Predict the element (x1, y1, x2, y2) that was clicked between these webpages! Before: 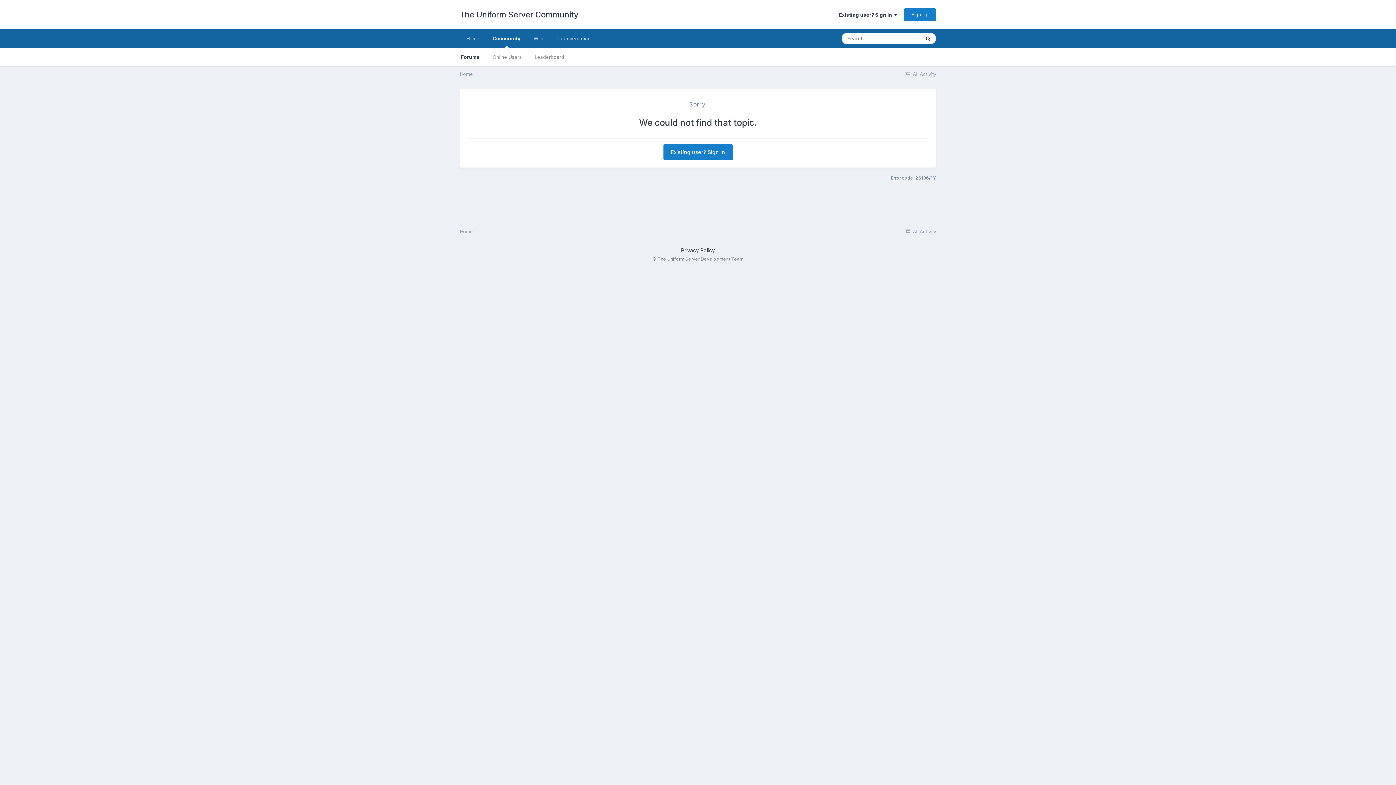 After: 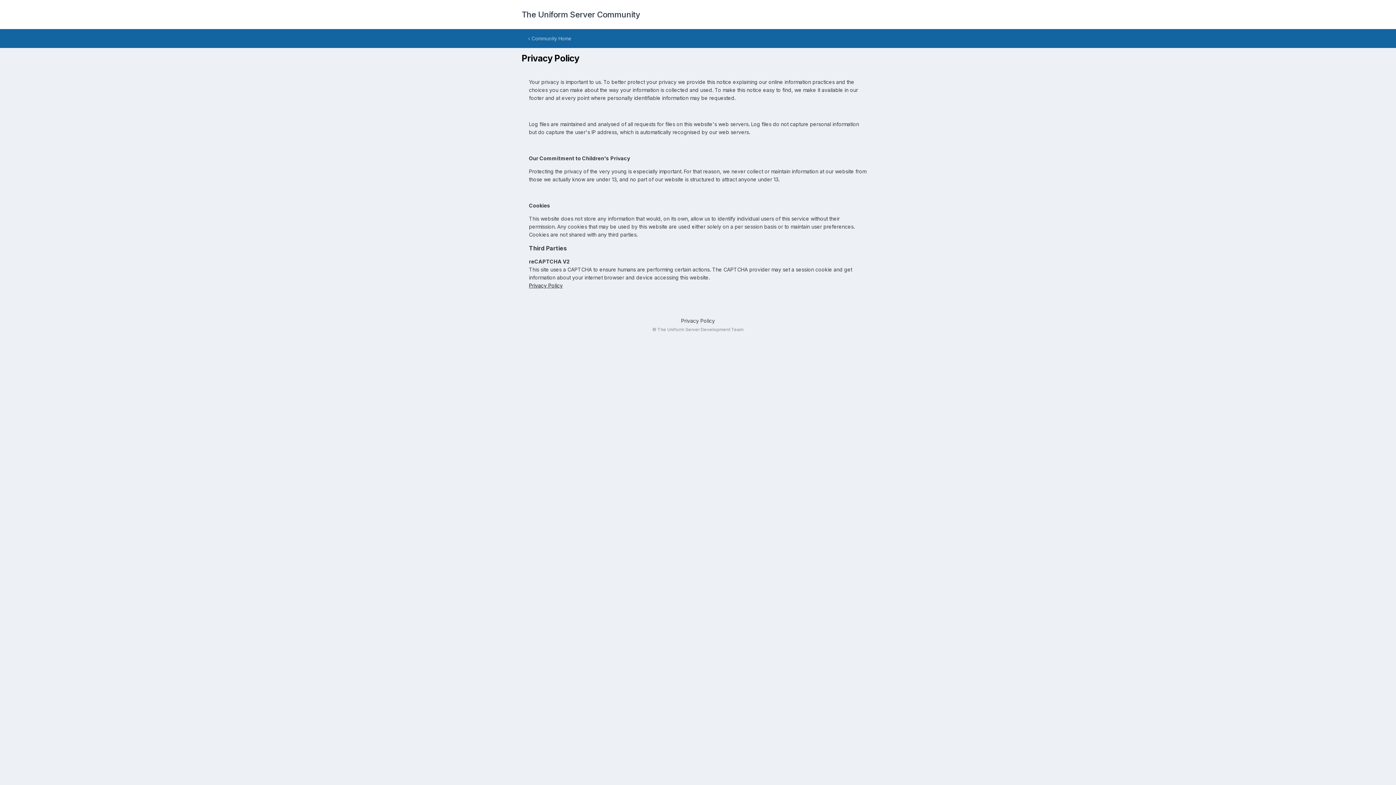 Action: bbox: (681, 247, 715, 253) label: Privacy Policy